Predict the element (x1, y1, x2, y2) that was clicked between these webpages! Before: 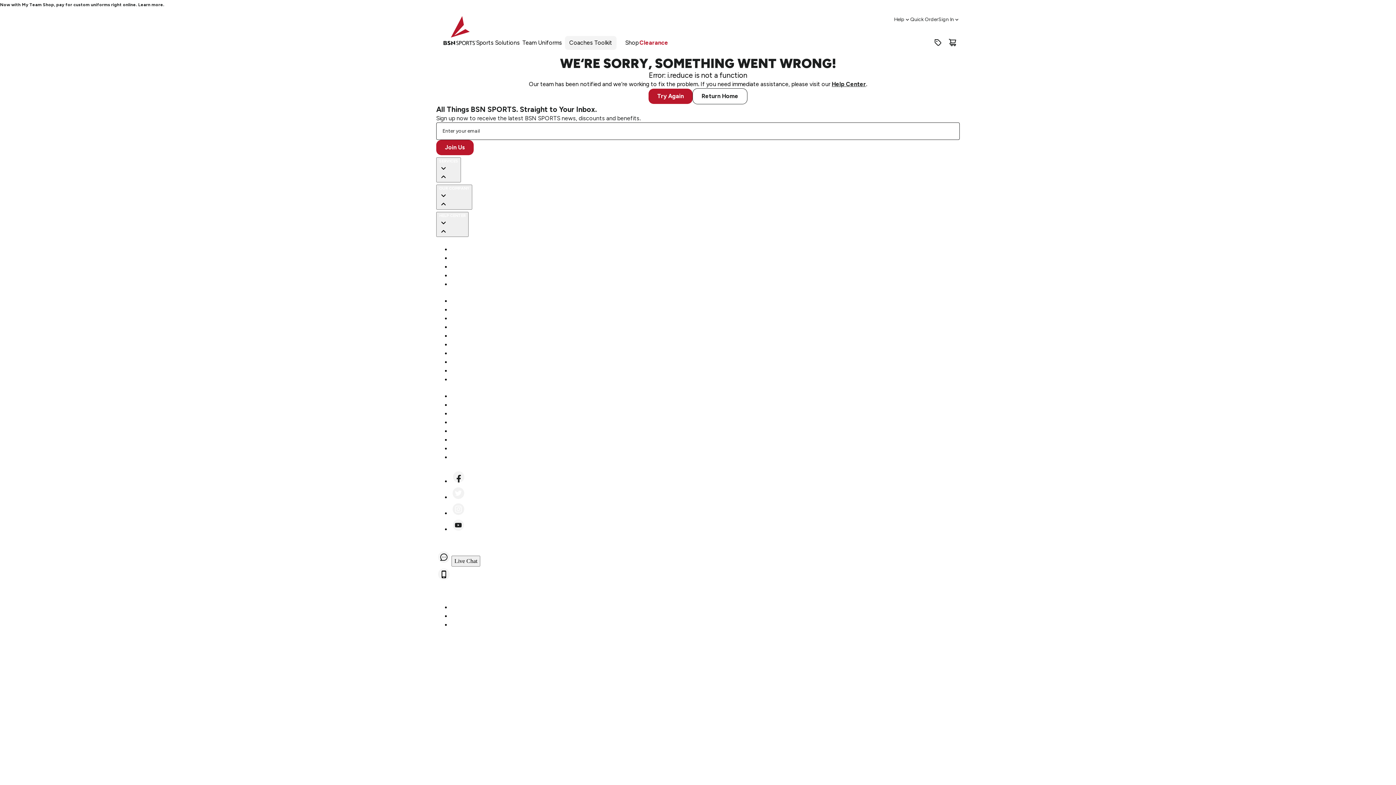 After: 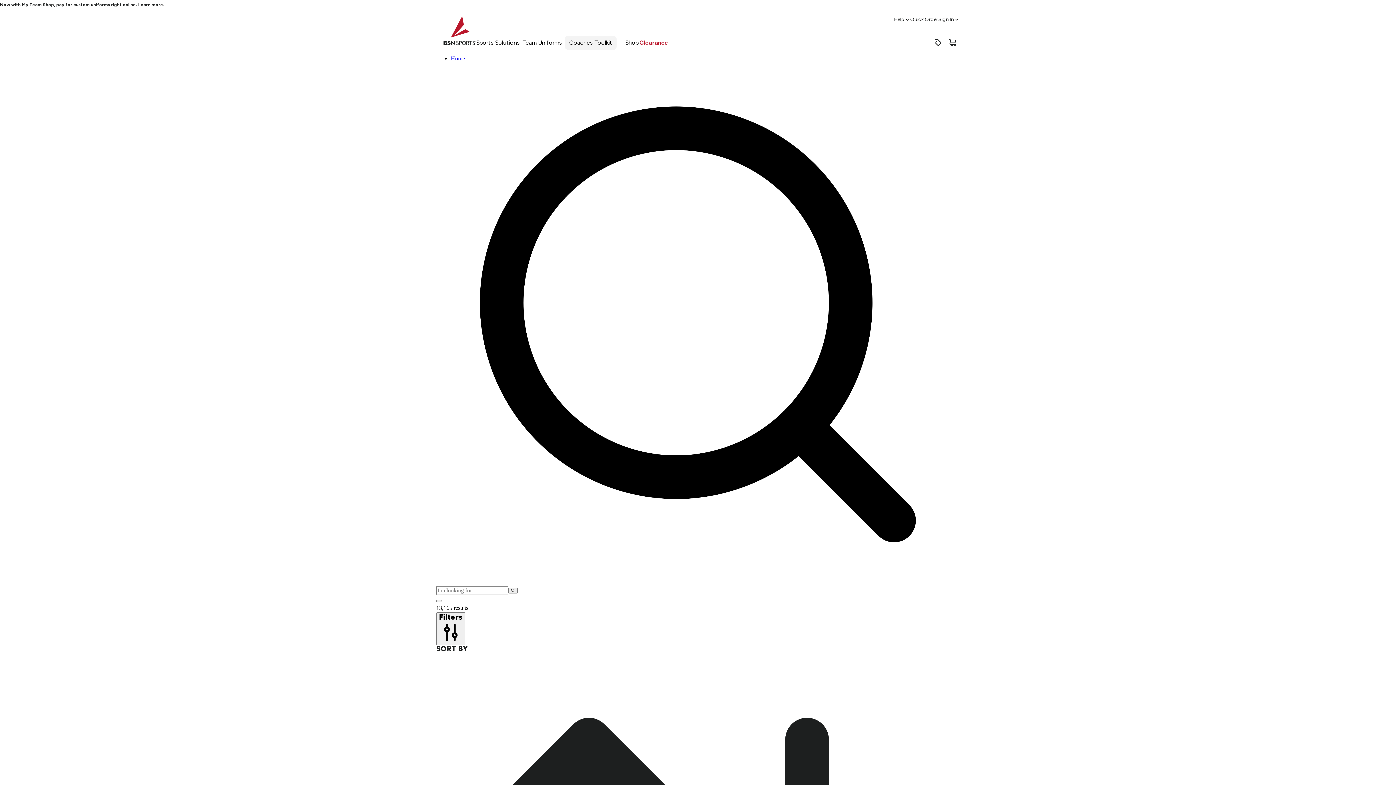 Action: bbox: (625, 36, 639, 49) label: Shop